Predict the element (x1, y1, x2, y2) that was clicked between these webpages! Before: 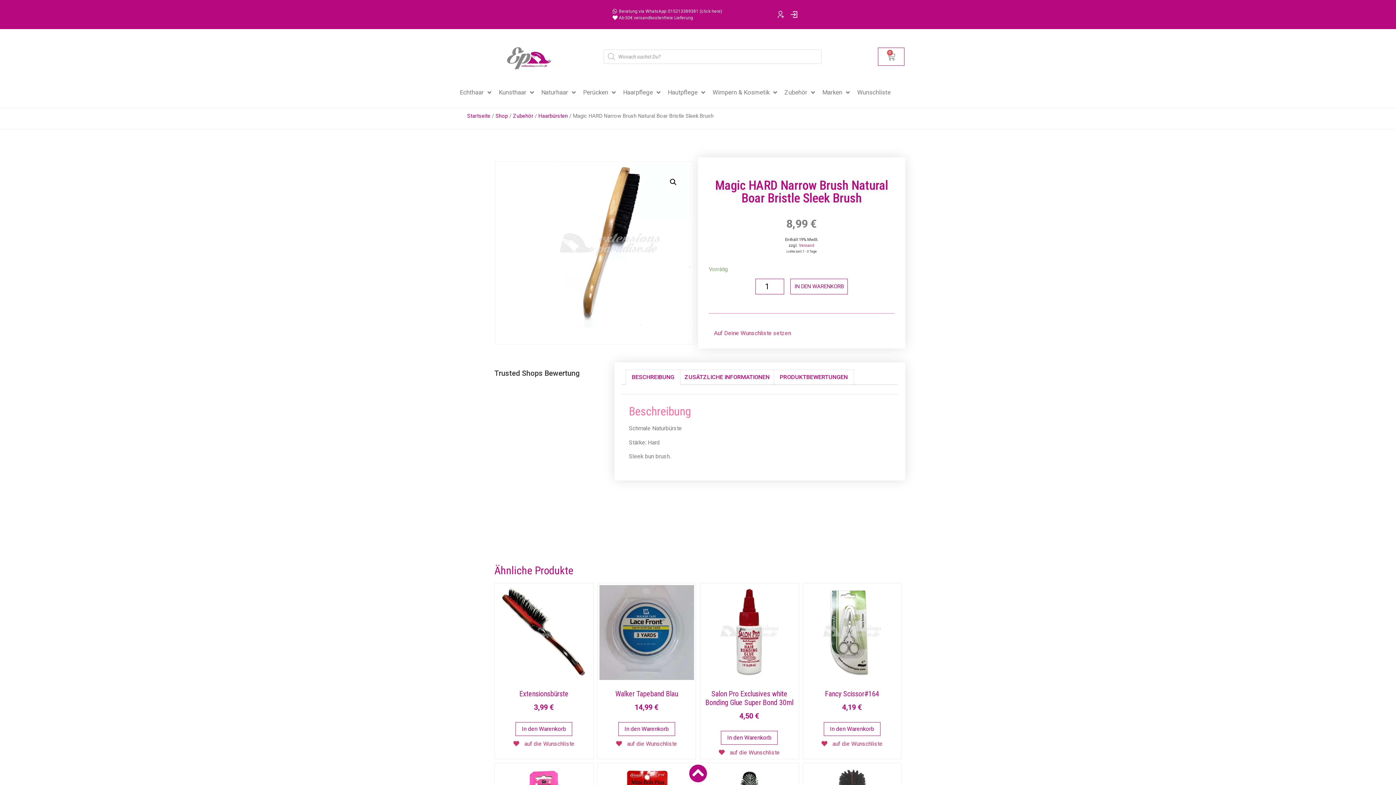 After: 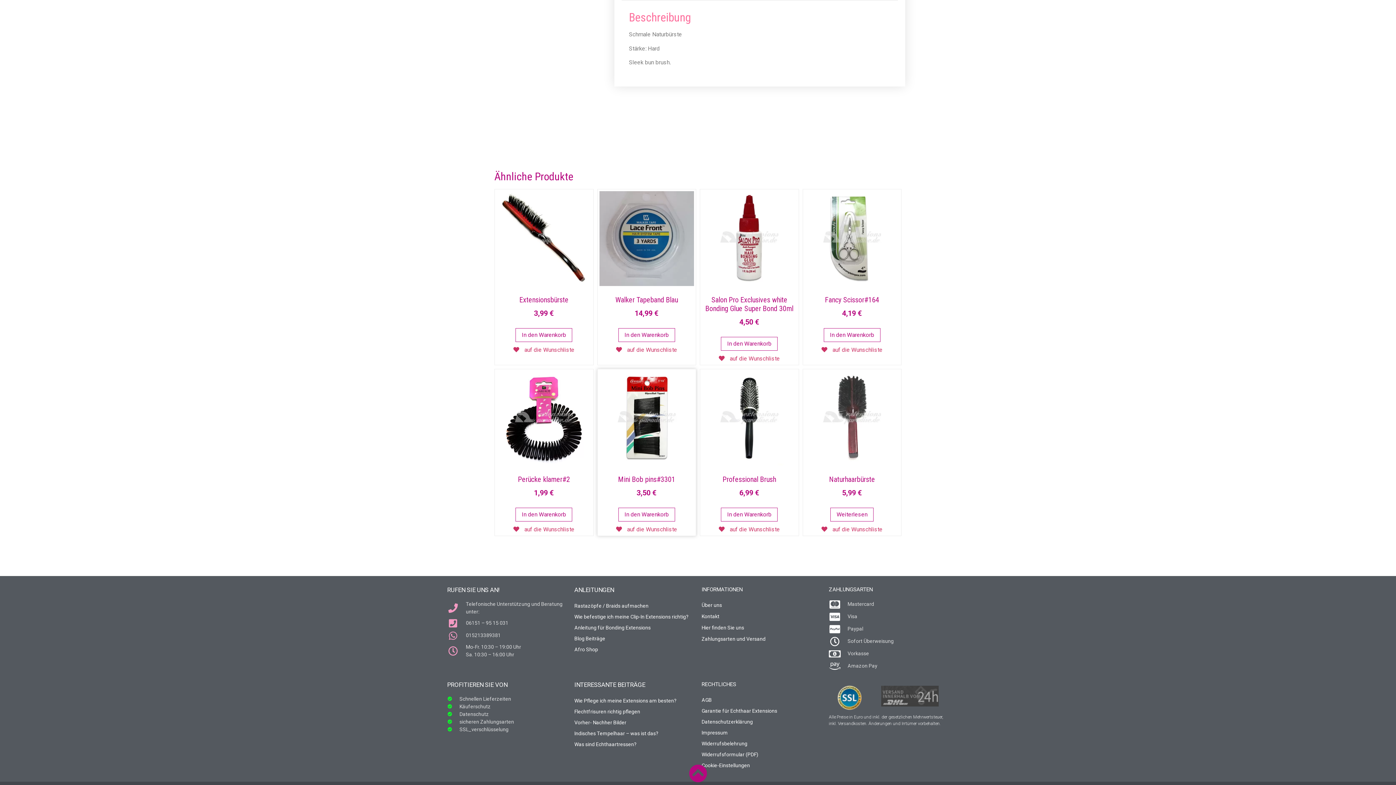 Action: label: BESCHREIBUNG bbox: (632, 370, 674, 384)